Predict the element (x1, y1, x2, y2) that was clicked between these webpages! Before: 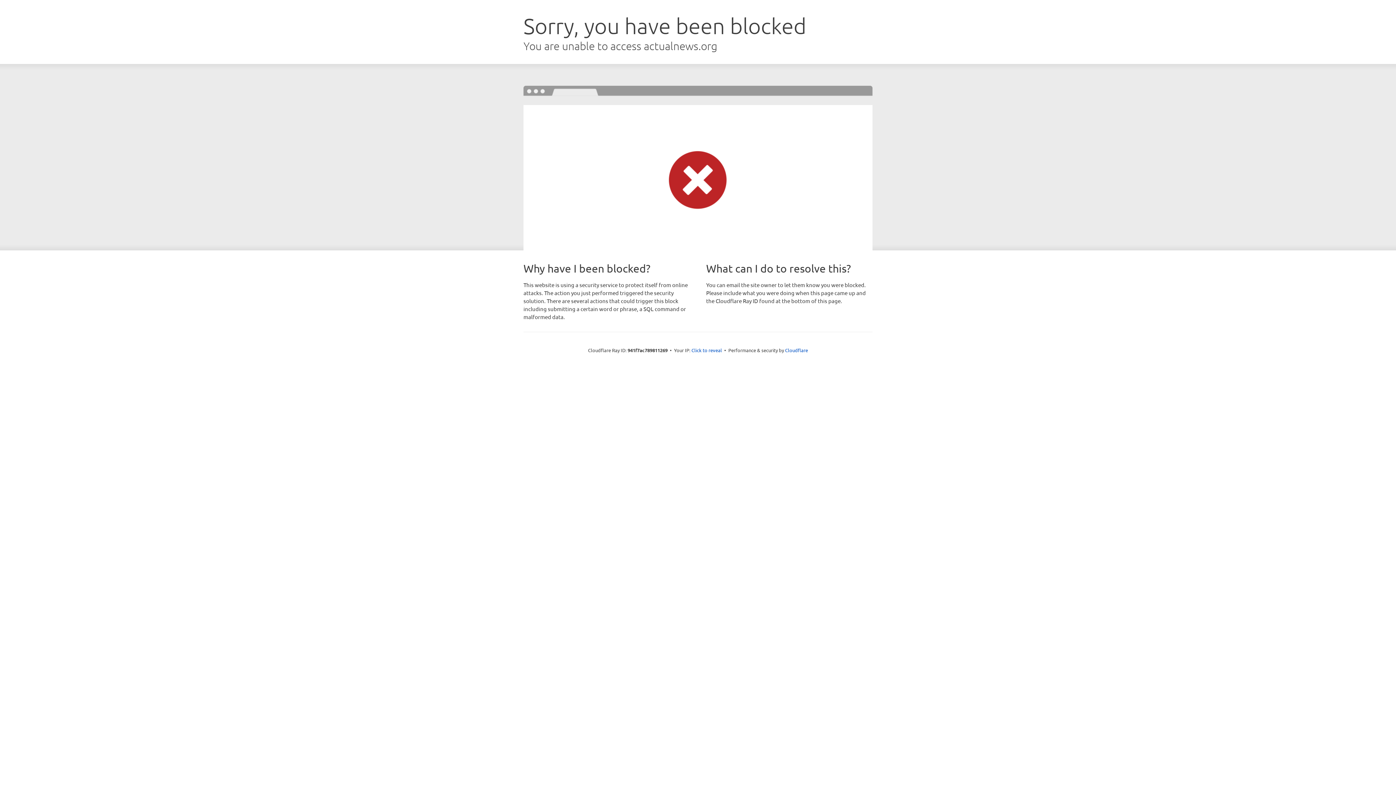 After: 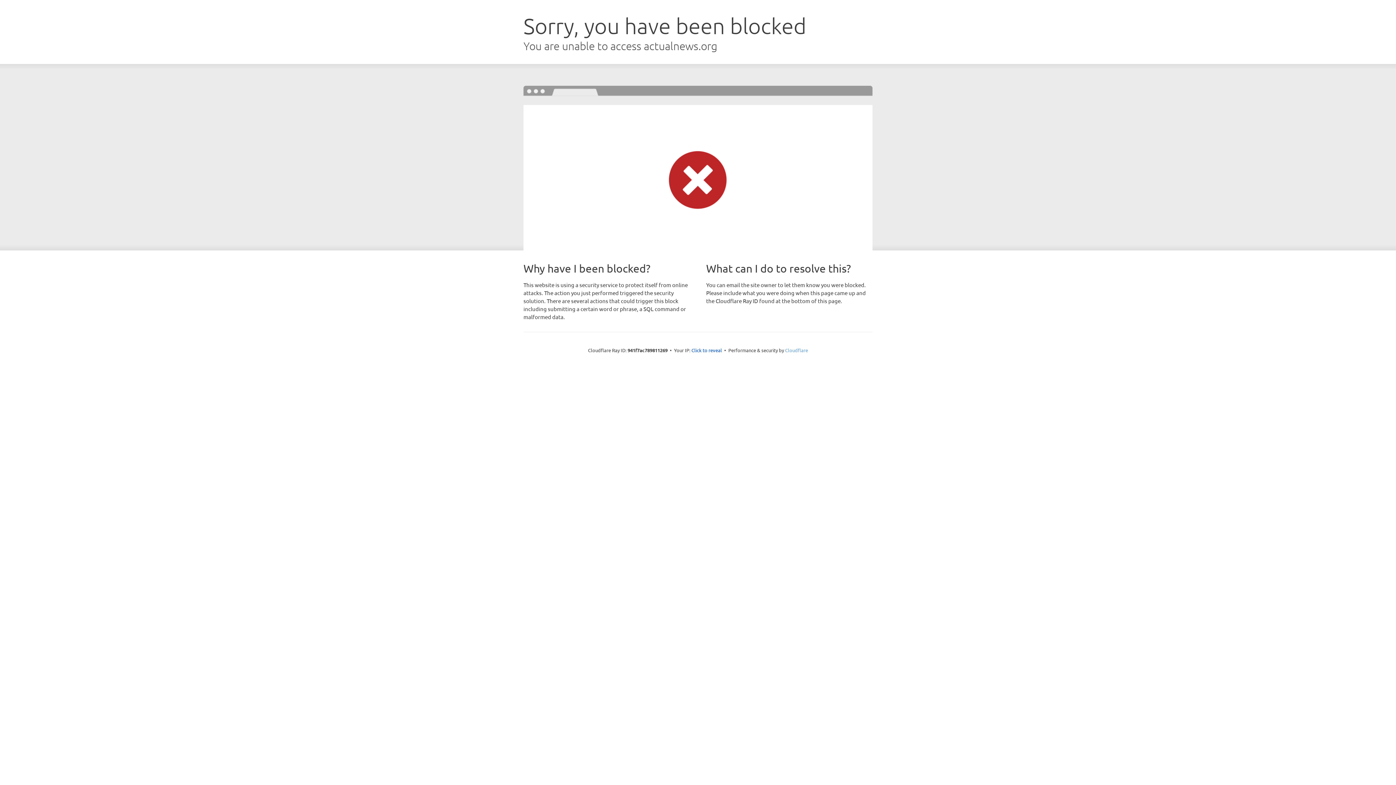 Action: bbox: (785, 347, 808, 353) label: Cloudflare